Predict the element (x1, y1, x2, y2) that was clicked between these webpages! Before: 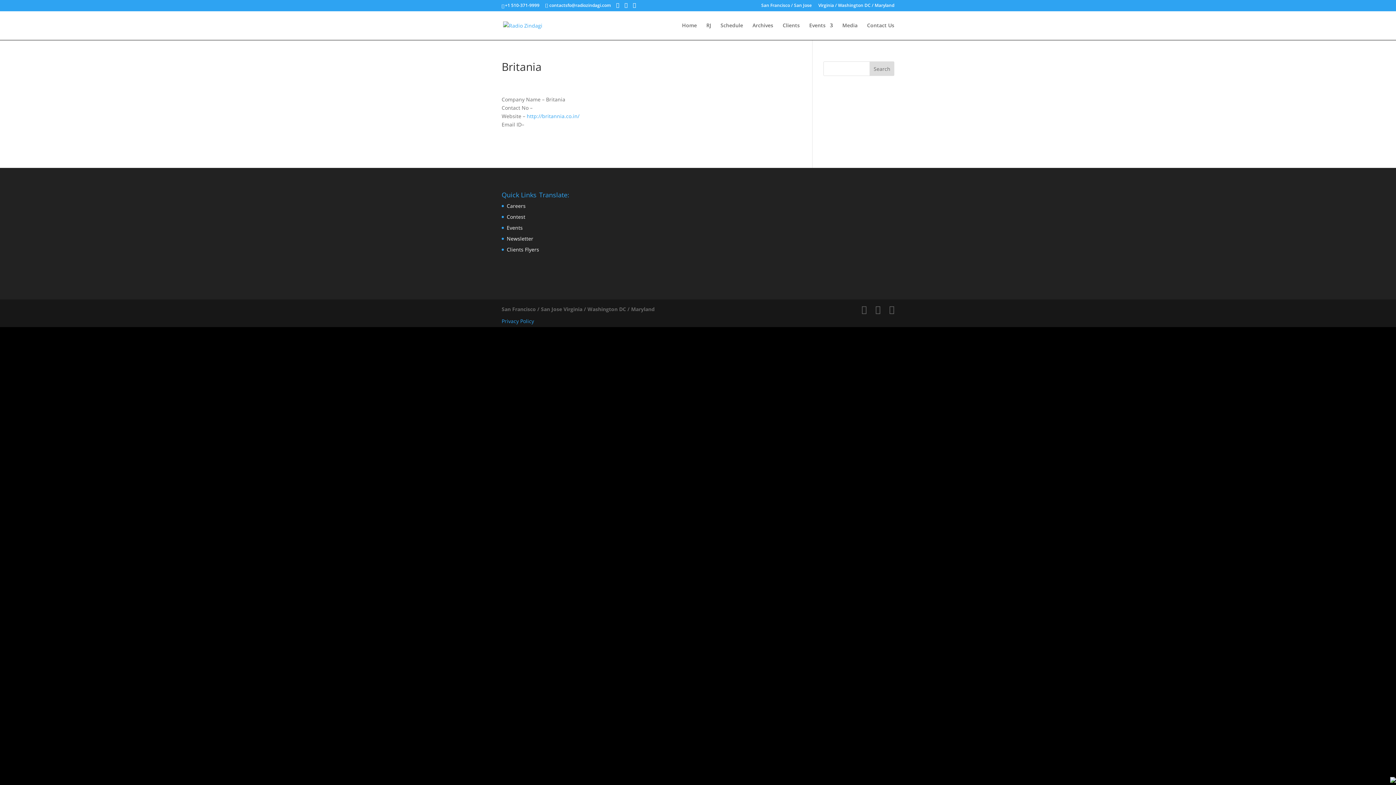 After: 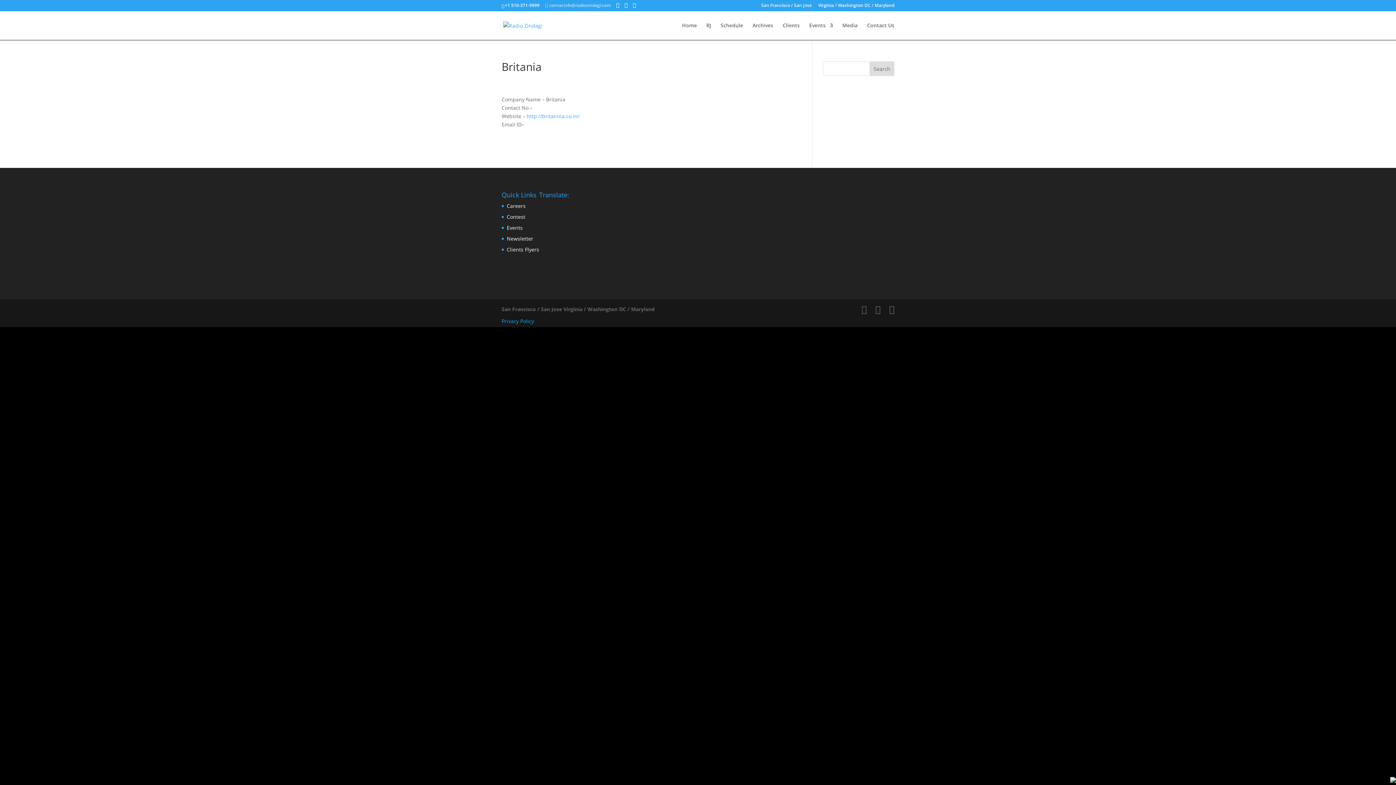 Action: bbox: (545, 2, 610, 8) label: contactsfo@radiozindagi.com